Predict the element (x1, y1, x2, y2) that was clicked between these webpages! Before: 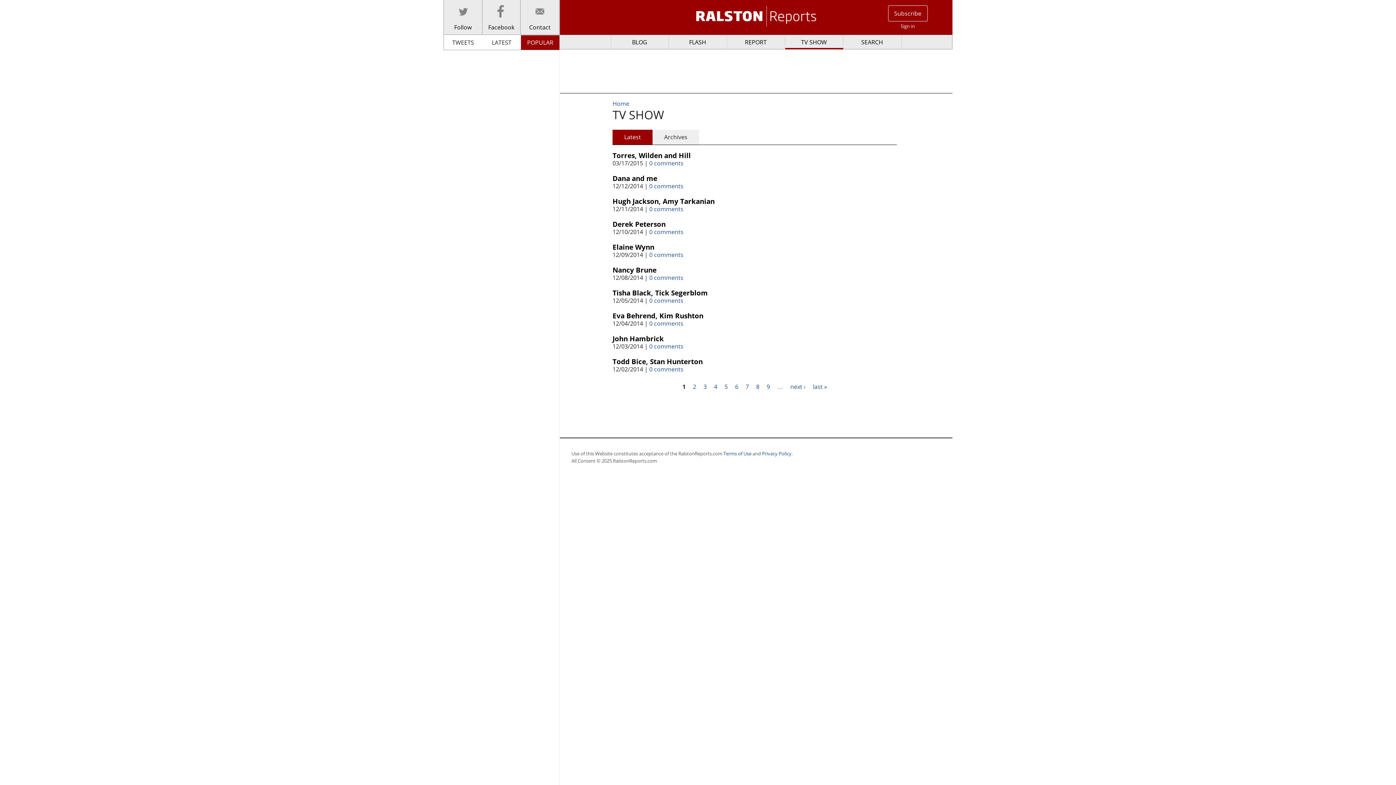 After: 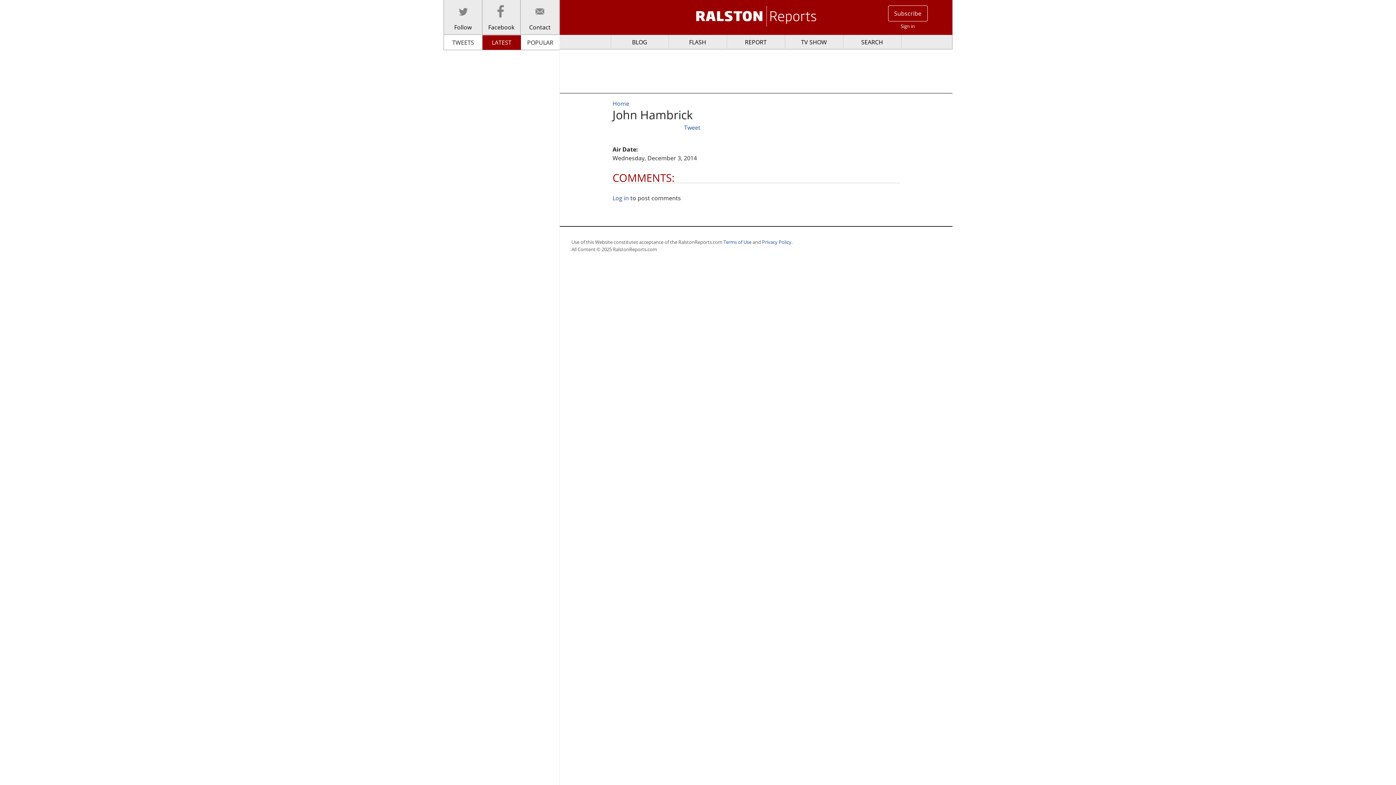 Action: label: 0 comments bbox: (649, 342, 683, 350)